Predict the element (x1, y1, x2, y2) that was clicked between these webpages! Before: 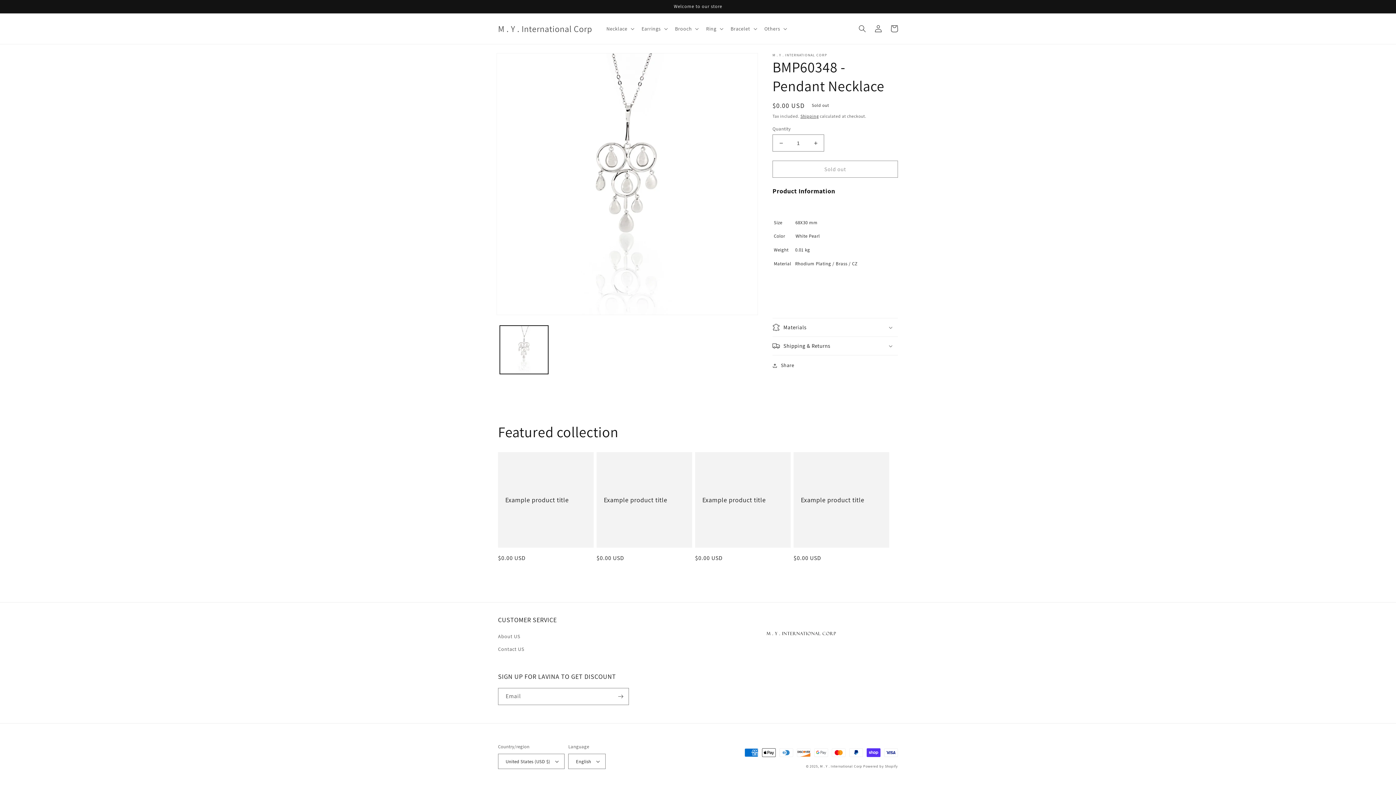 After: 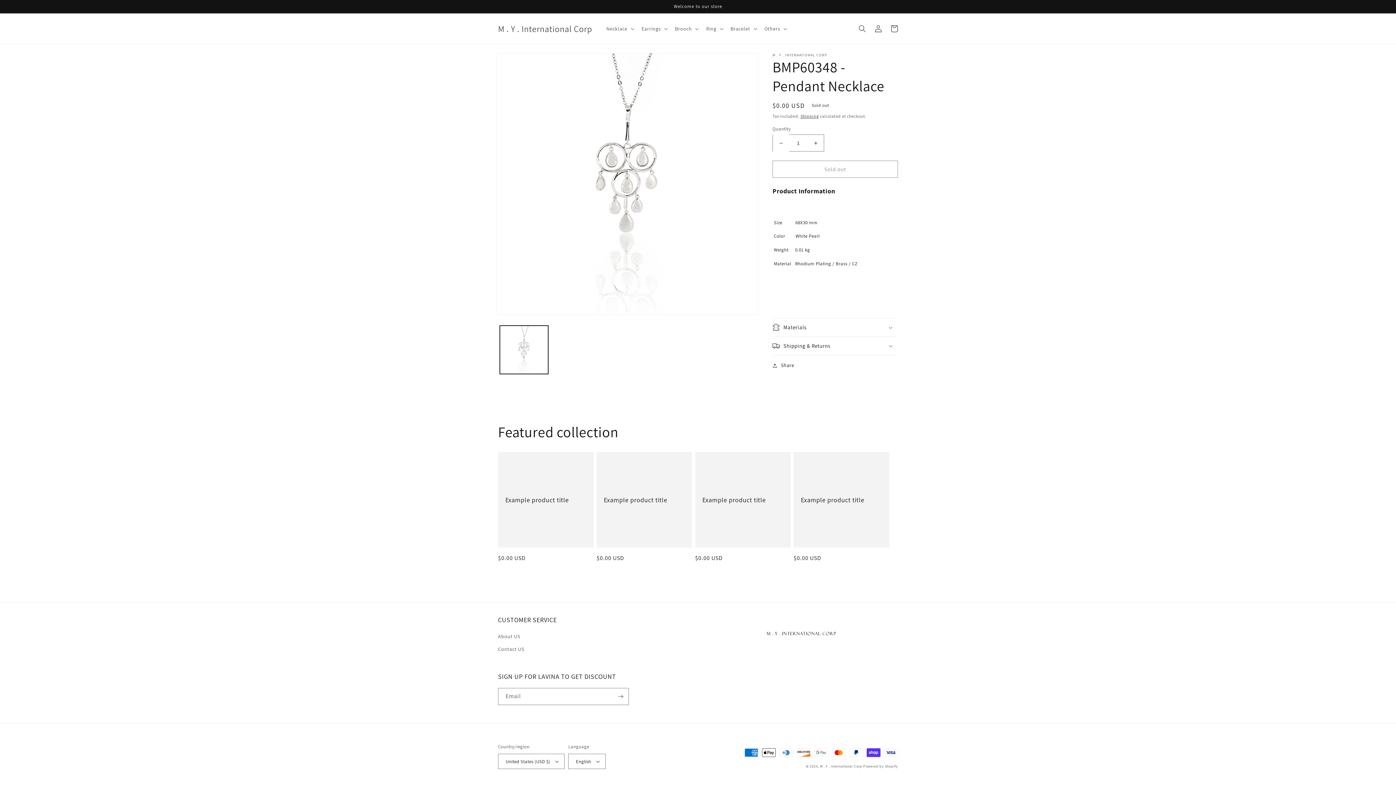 Action: bbox: (773, 134, 789, 151) label: Decrease quantity for BMP60348 - Pendant Necklace